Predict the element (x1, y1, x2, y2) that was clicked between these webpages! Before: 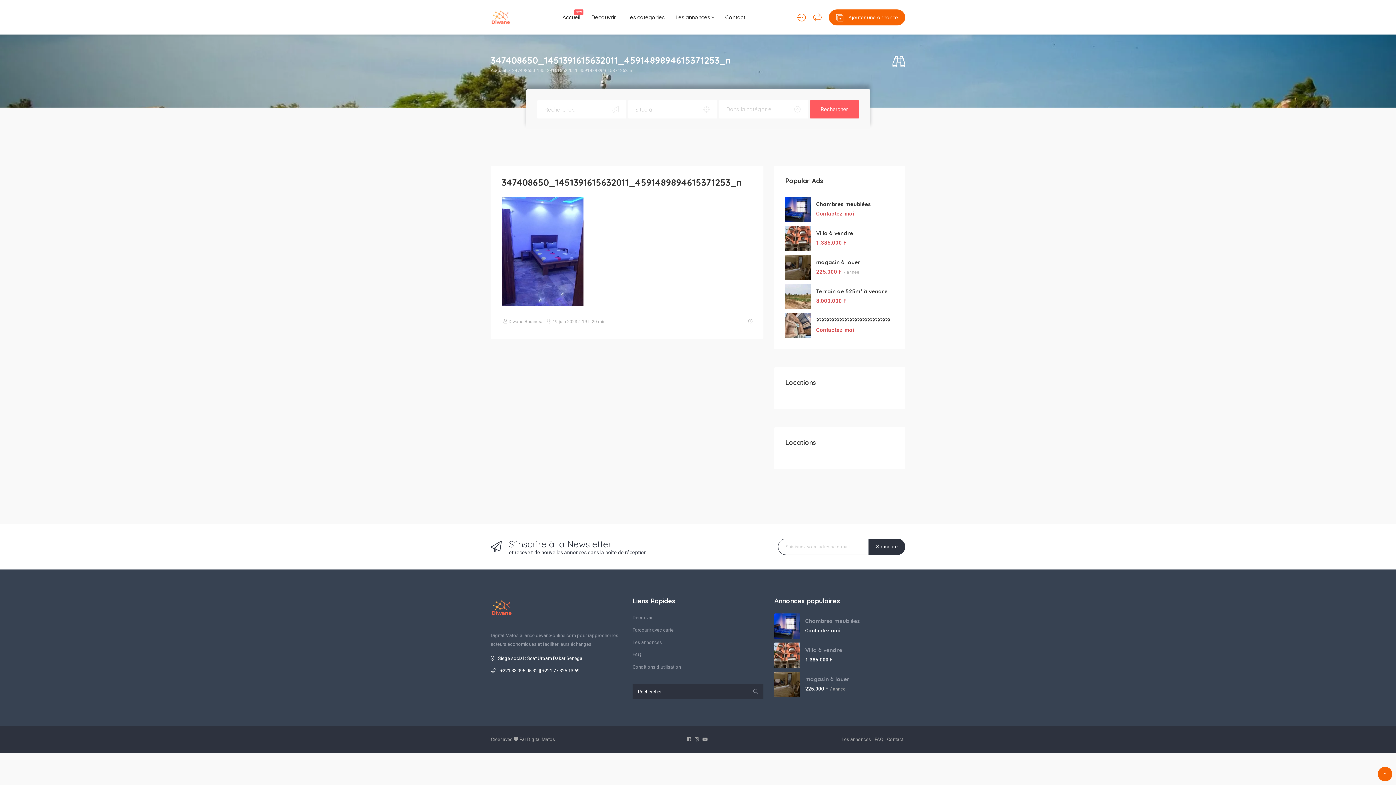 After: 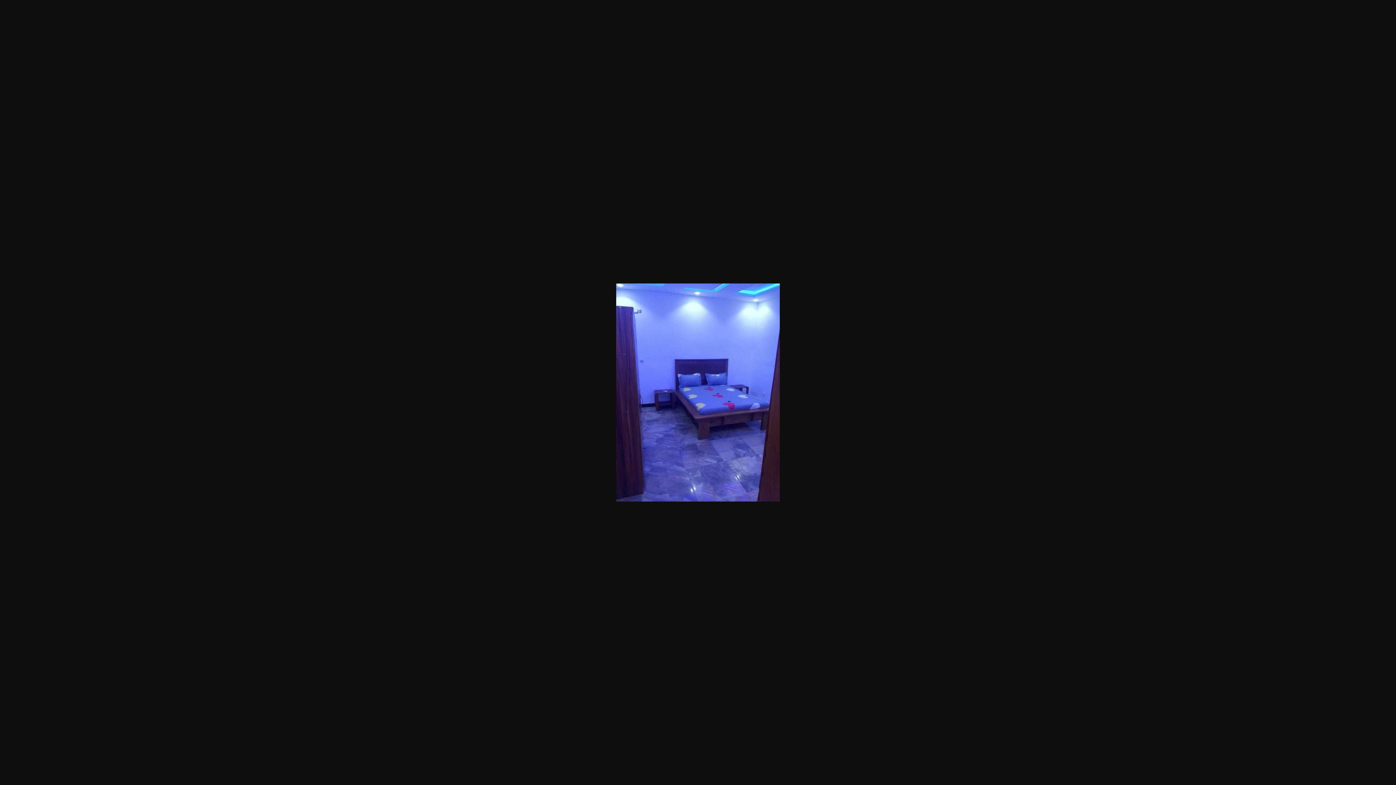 Action: bbox: (501, 197, 583, 306)